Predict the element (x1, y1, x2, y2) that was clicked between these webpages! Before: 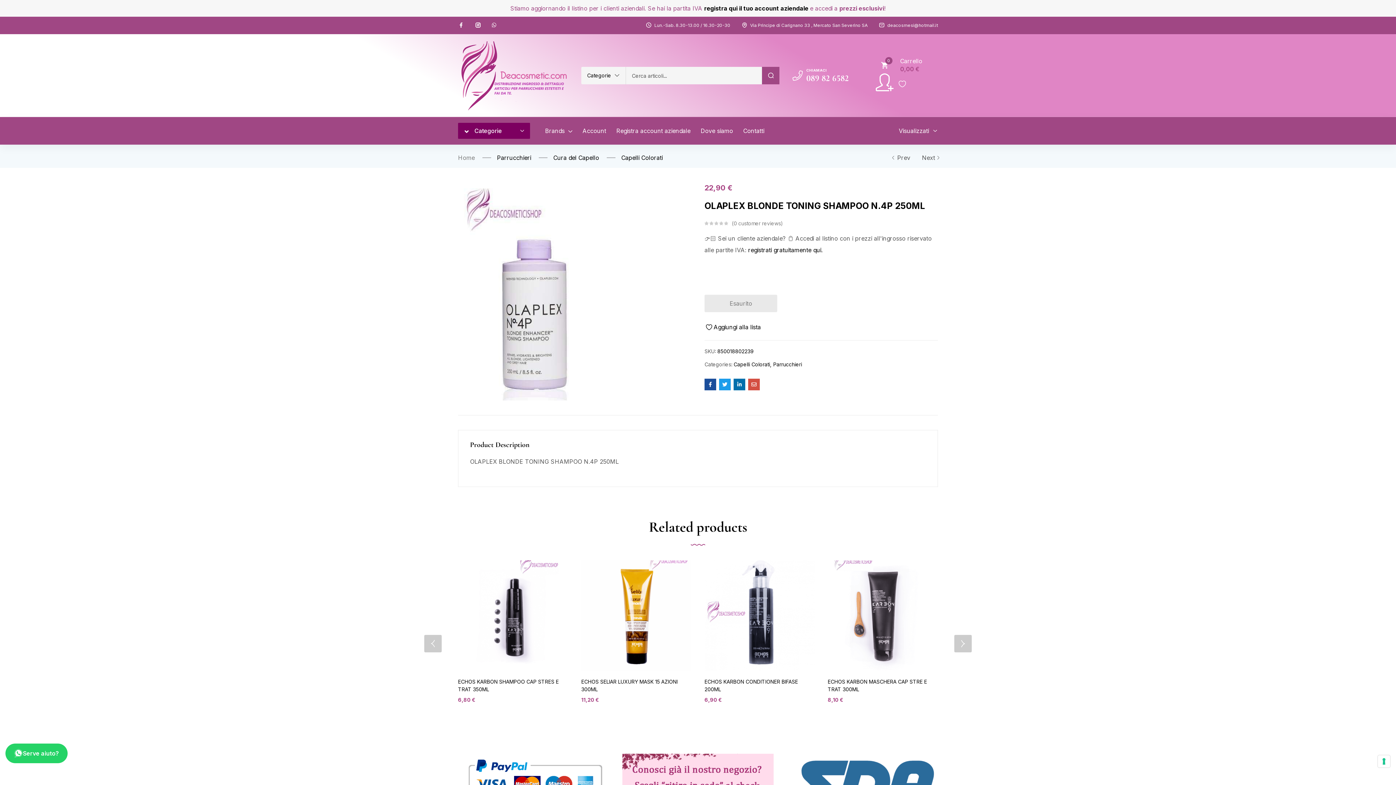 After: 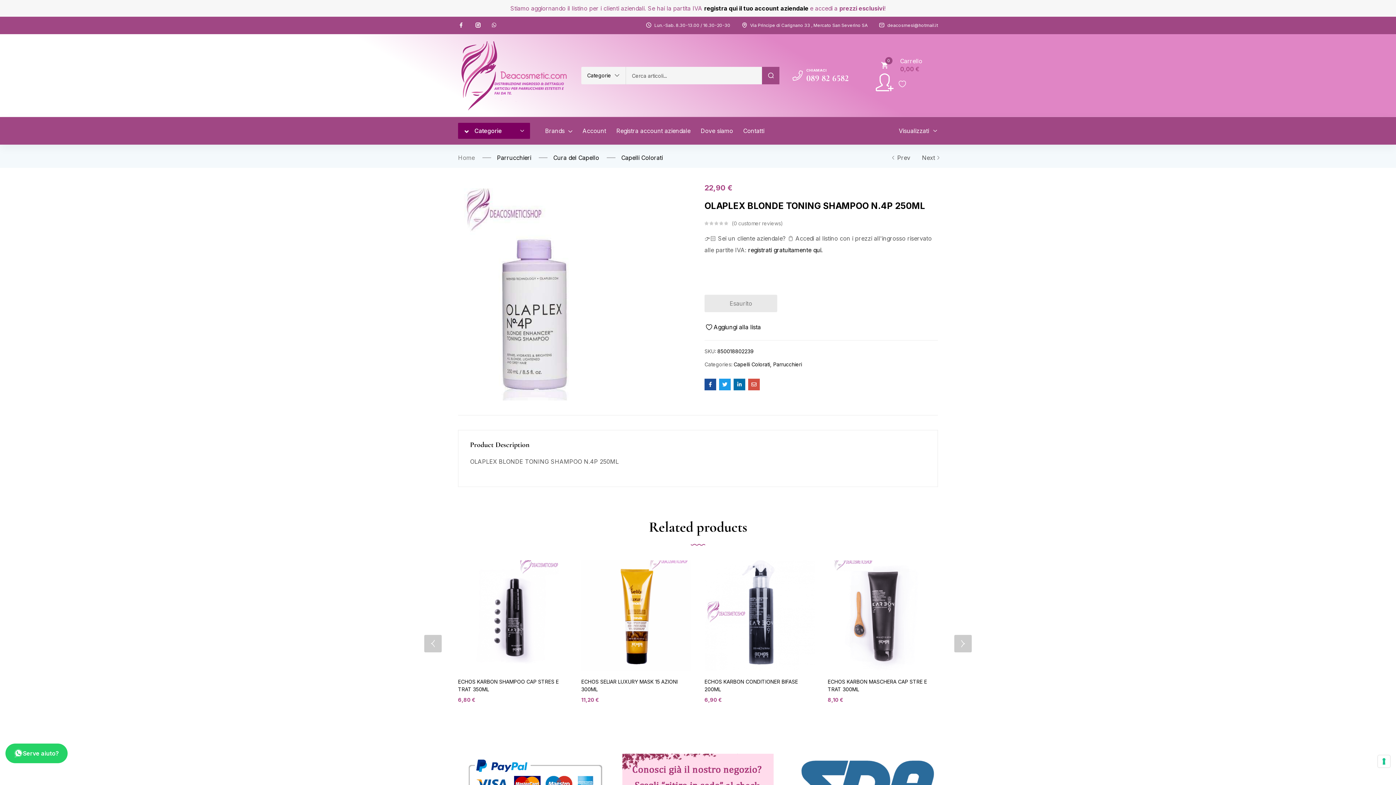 Action: bbox: (704, 378, 716, 390)